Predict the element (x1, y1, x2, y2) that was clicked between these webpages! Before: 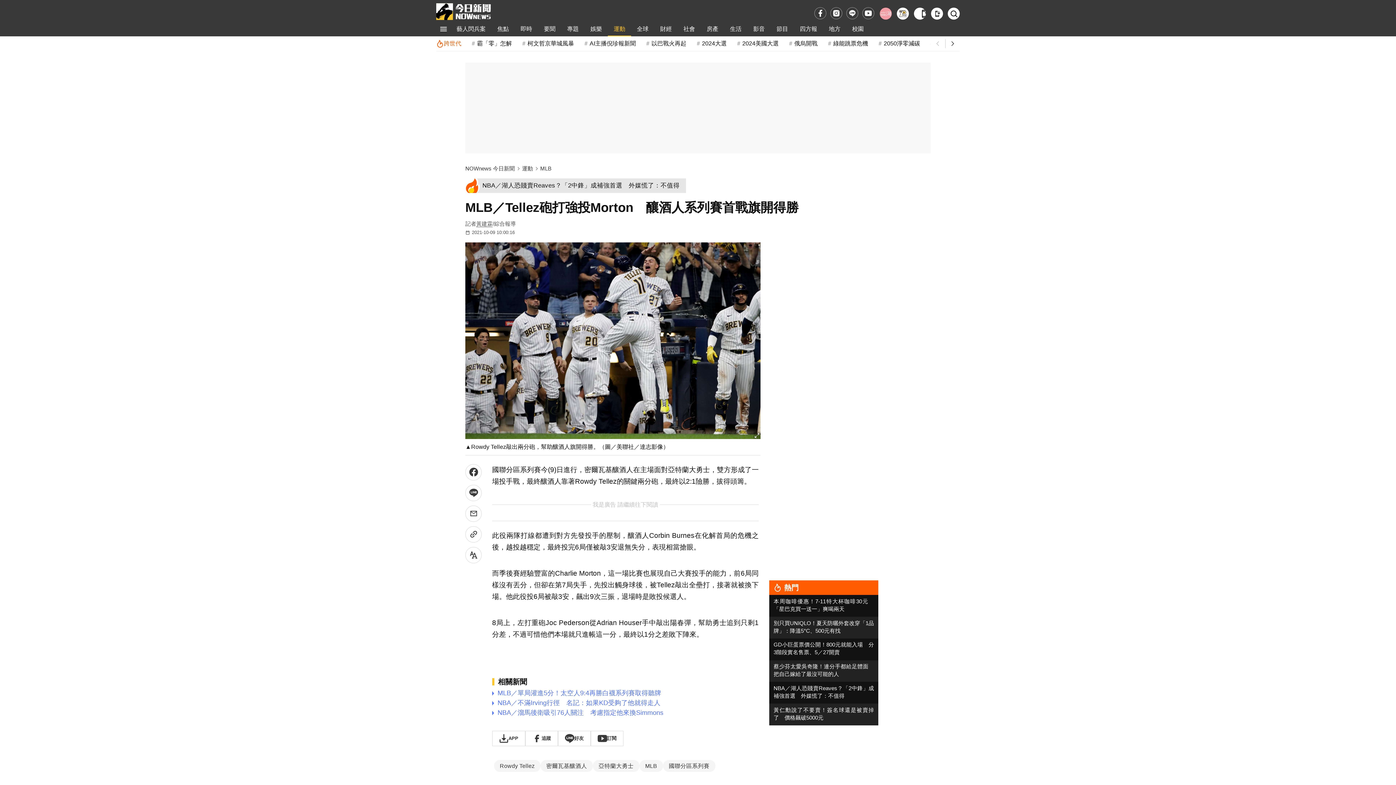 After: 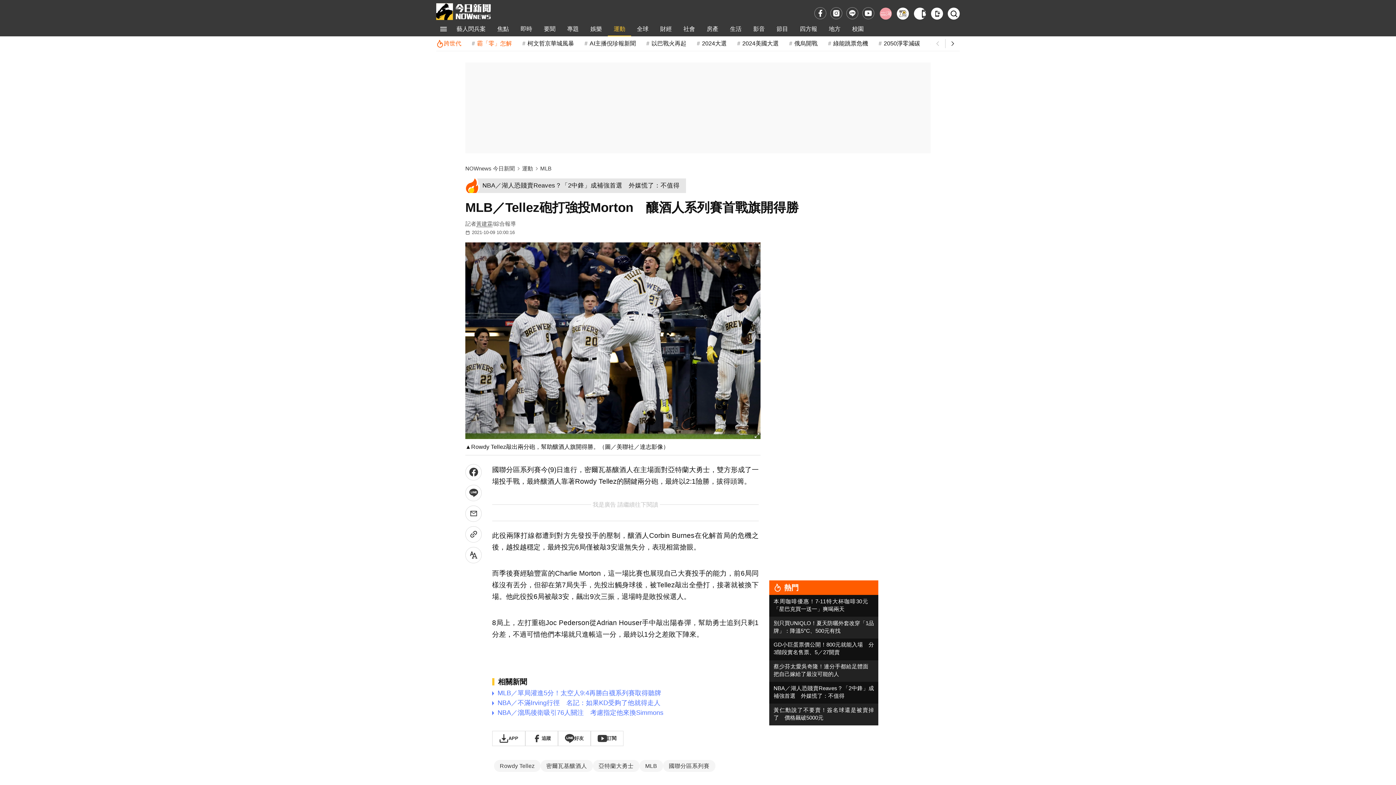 Action: bbox: (470, 36, 512, 50) label: 霸「零」怎解